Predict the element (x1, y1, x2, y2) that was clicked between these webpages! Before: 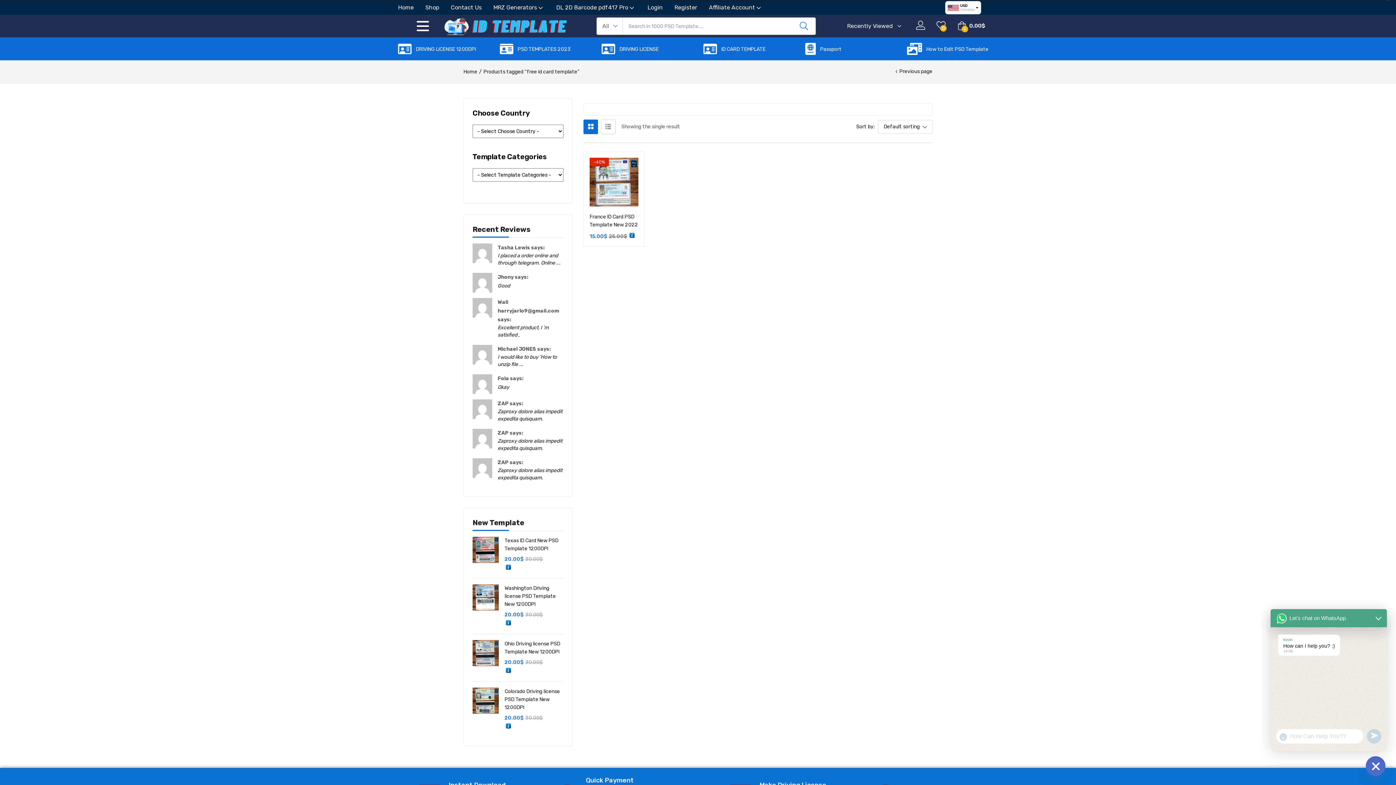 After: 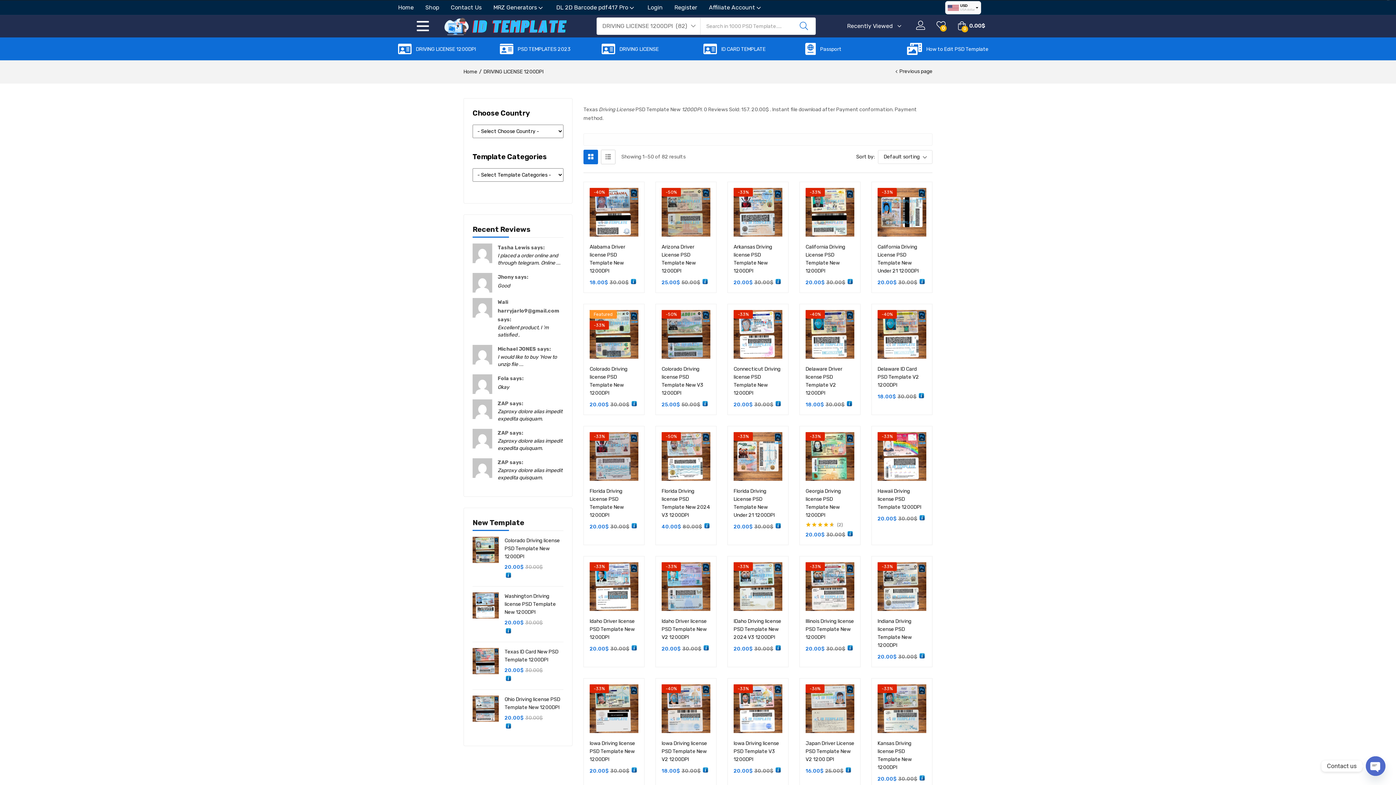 Action: bbox: (398, 51, 411, 65)